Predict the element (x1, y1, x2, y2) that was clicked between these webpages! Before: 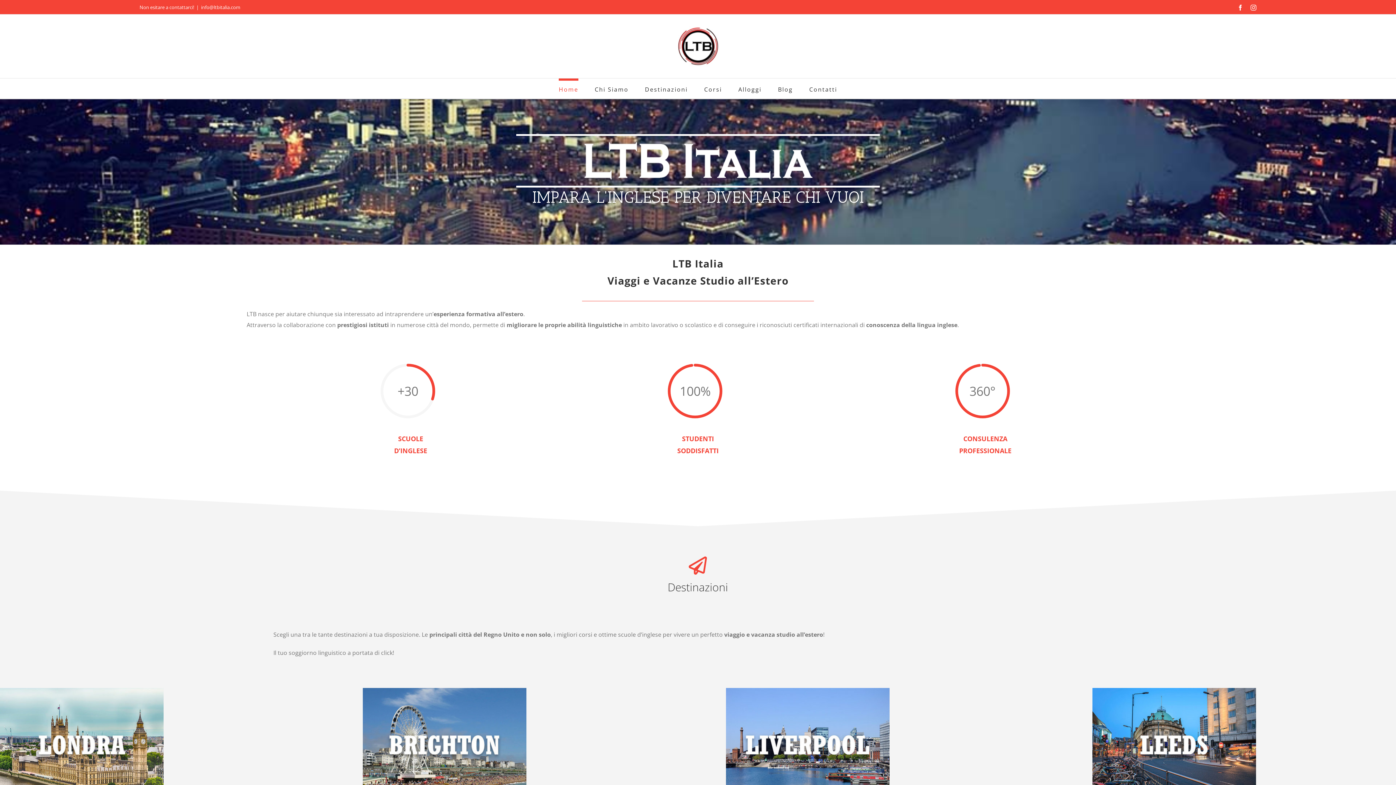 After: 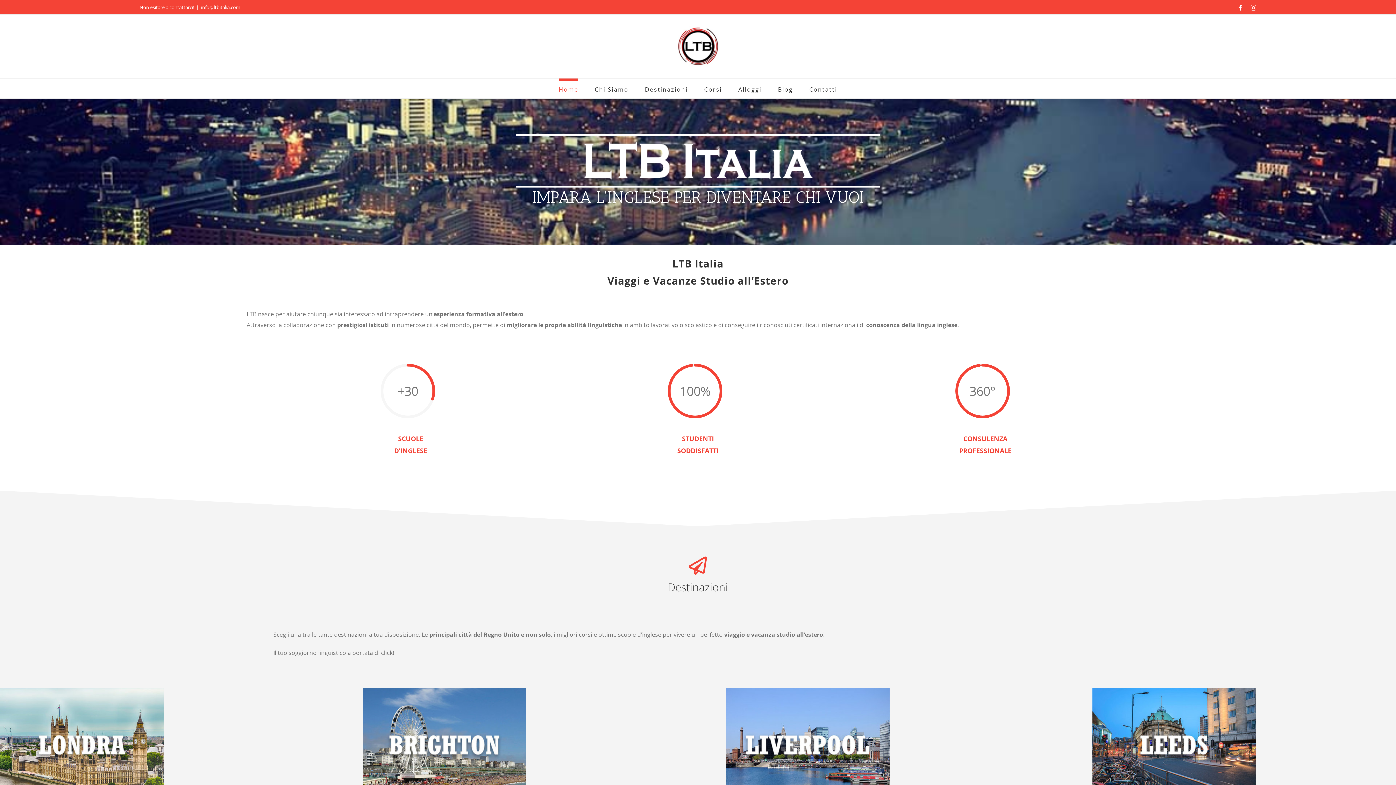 Action: bbox: (738, 78, 761, 98) label: Alloggi